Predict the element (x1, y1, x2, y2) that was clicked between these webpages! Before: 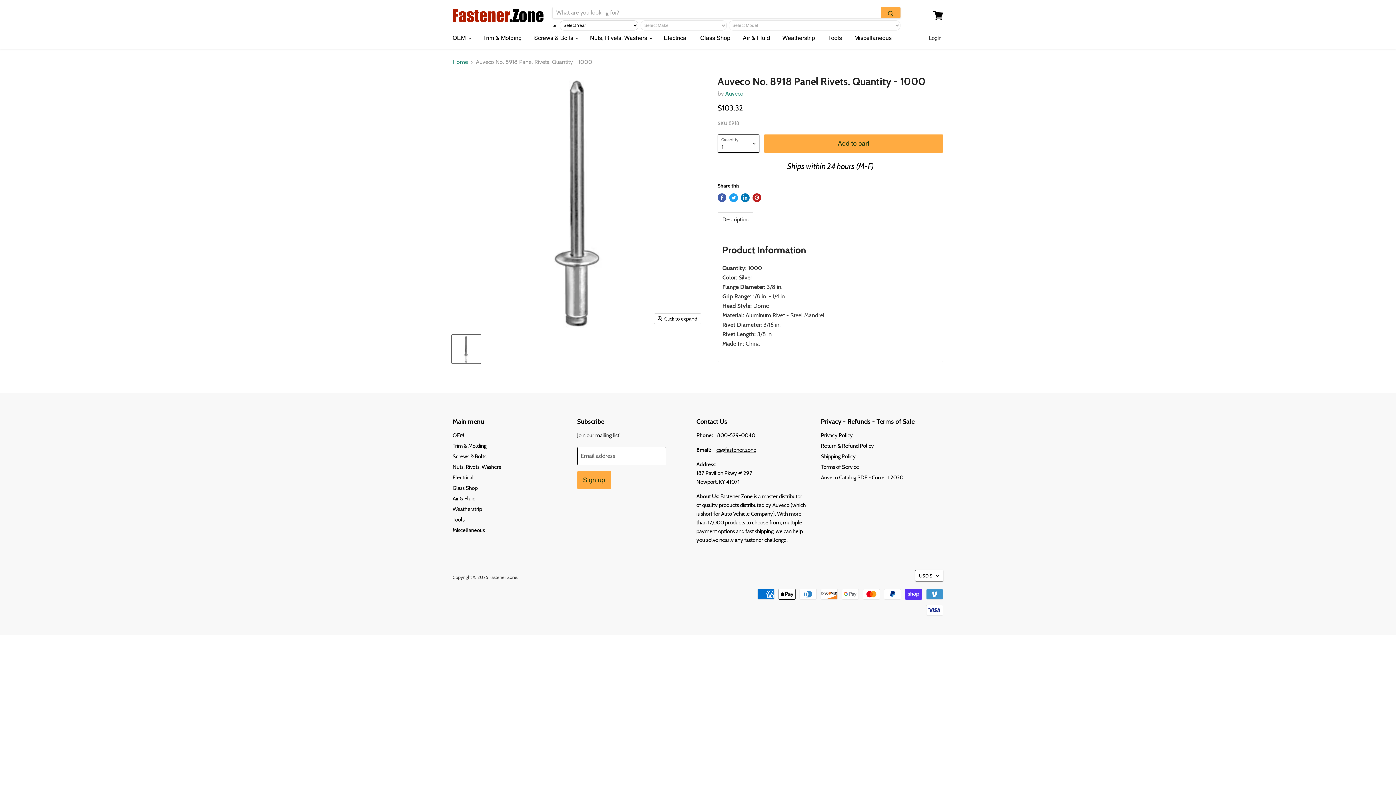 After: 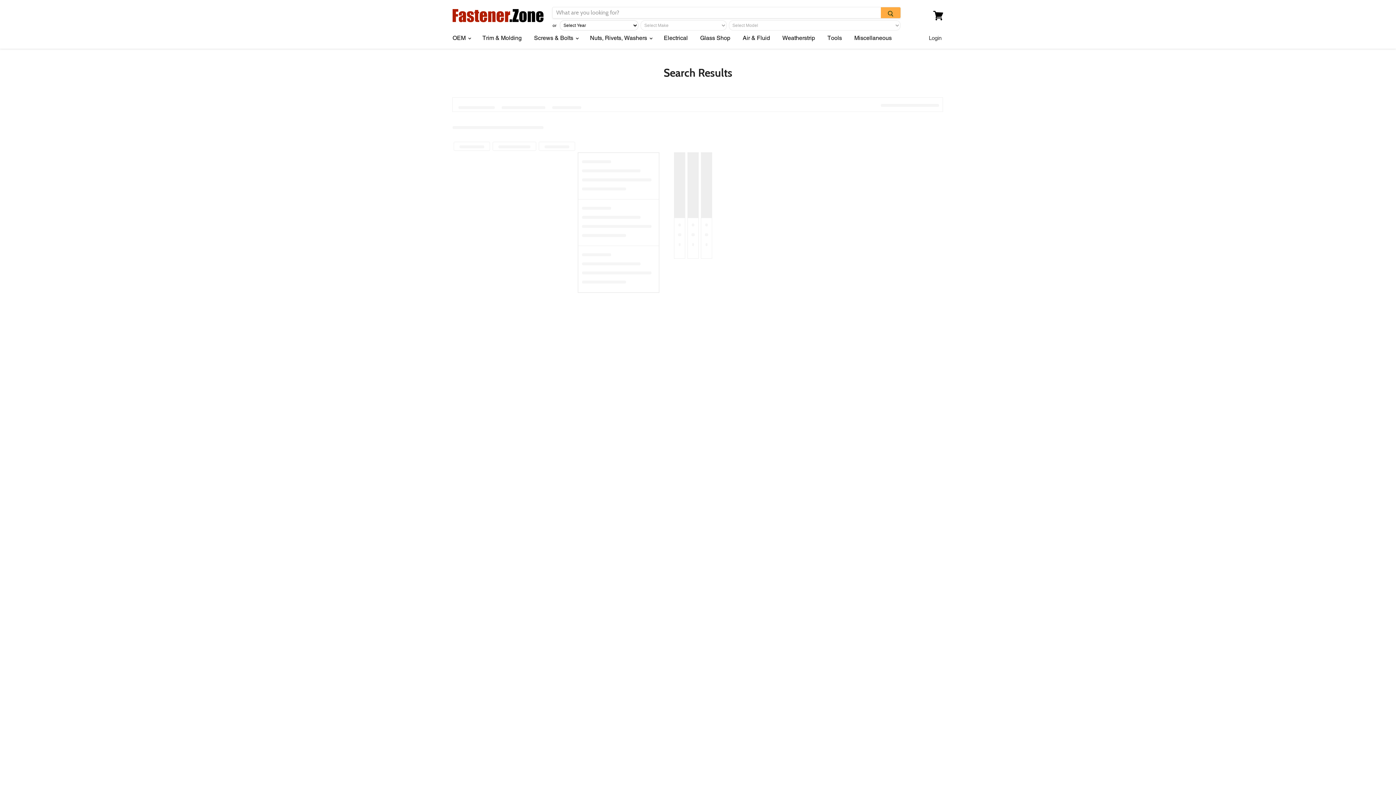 Action: label: Tools bbox: (452, 516, 464, 523)